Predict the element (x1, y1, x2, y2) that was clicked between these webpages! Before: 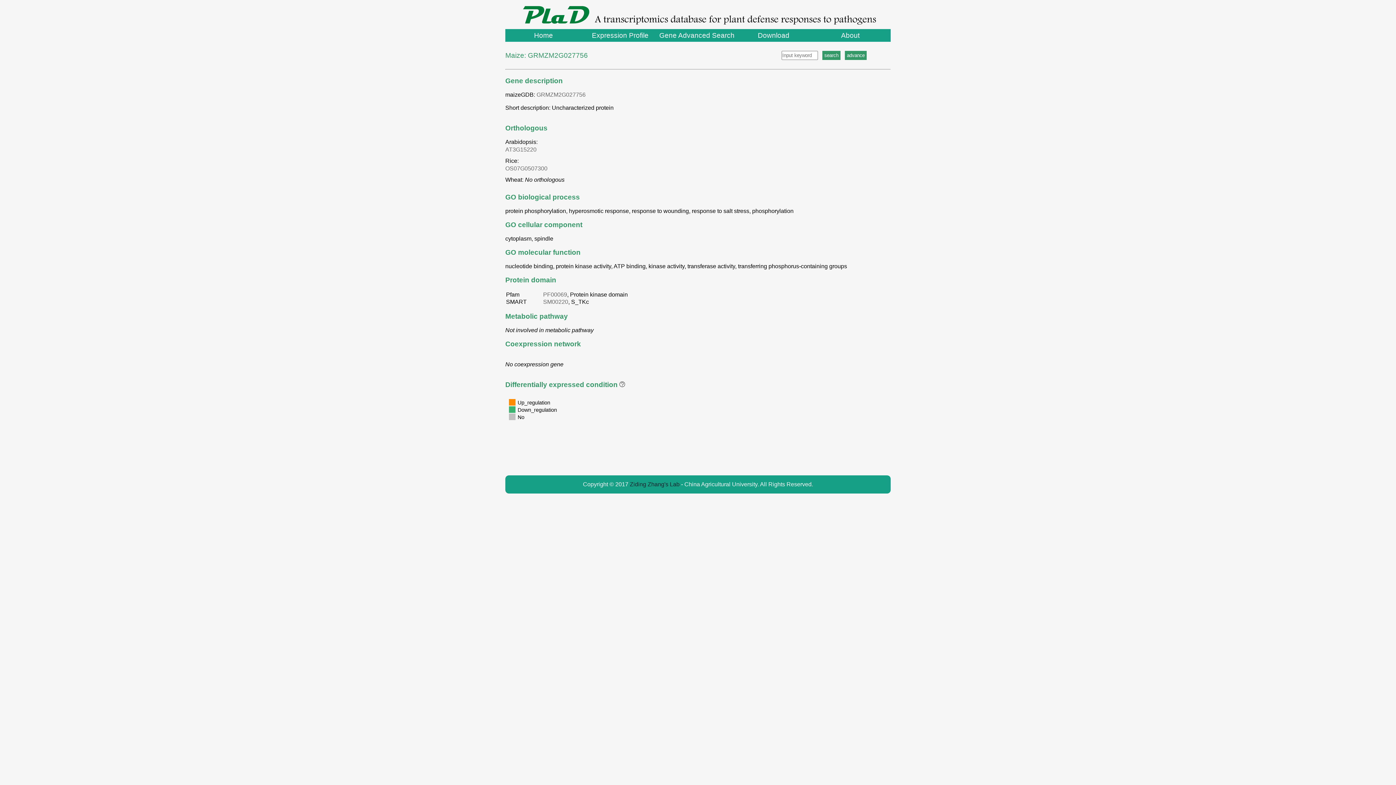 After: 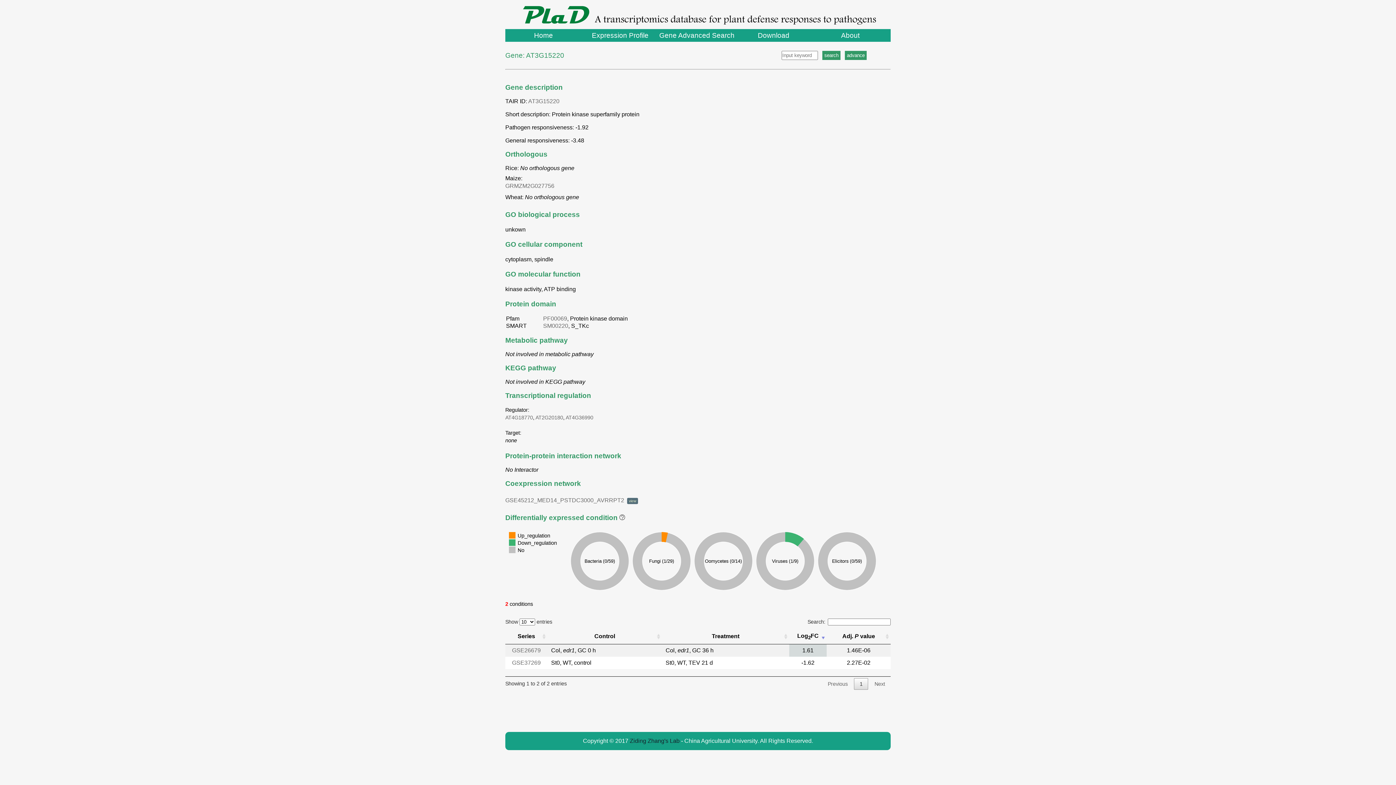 Action: bbox: (505, 146, 539, 152) label: AT3G15220  